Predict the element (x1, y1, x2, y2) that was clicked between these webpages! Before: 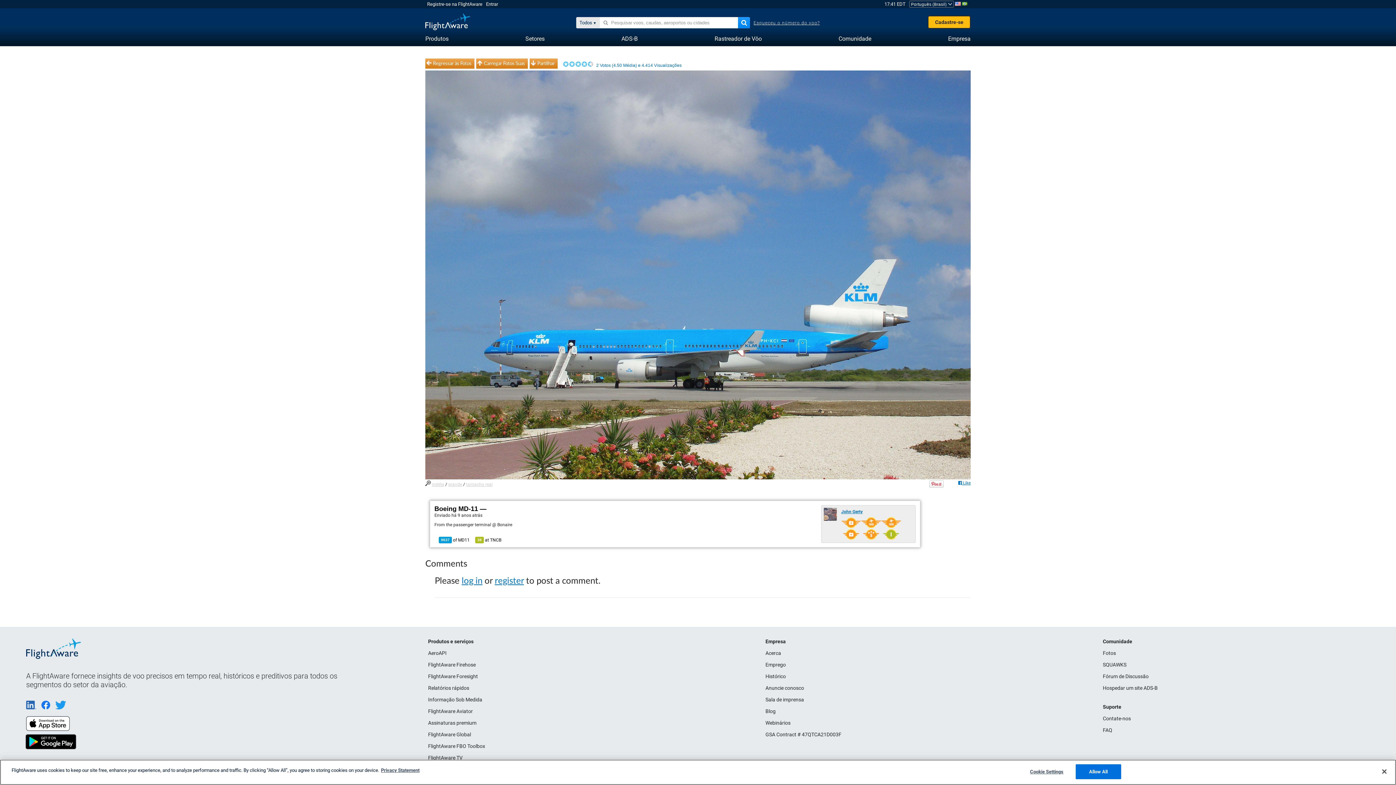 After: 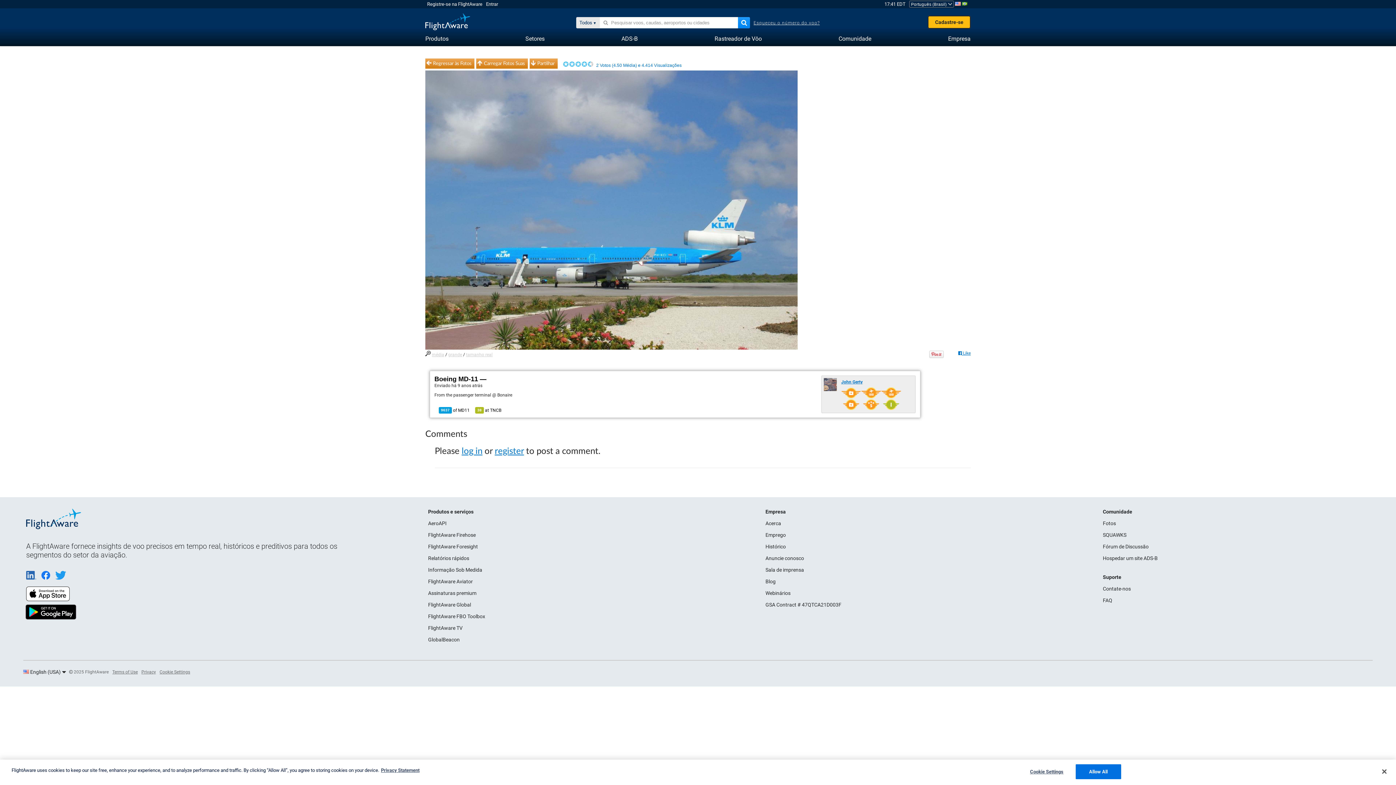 Action: bbox: (448, 482, 462, 487) label: grande